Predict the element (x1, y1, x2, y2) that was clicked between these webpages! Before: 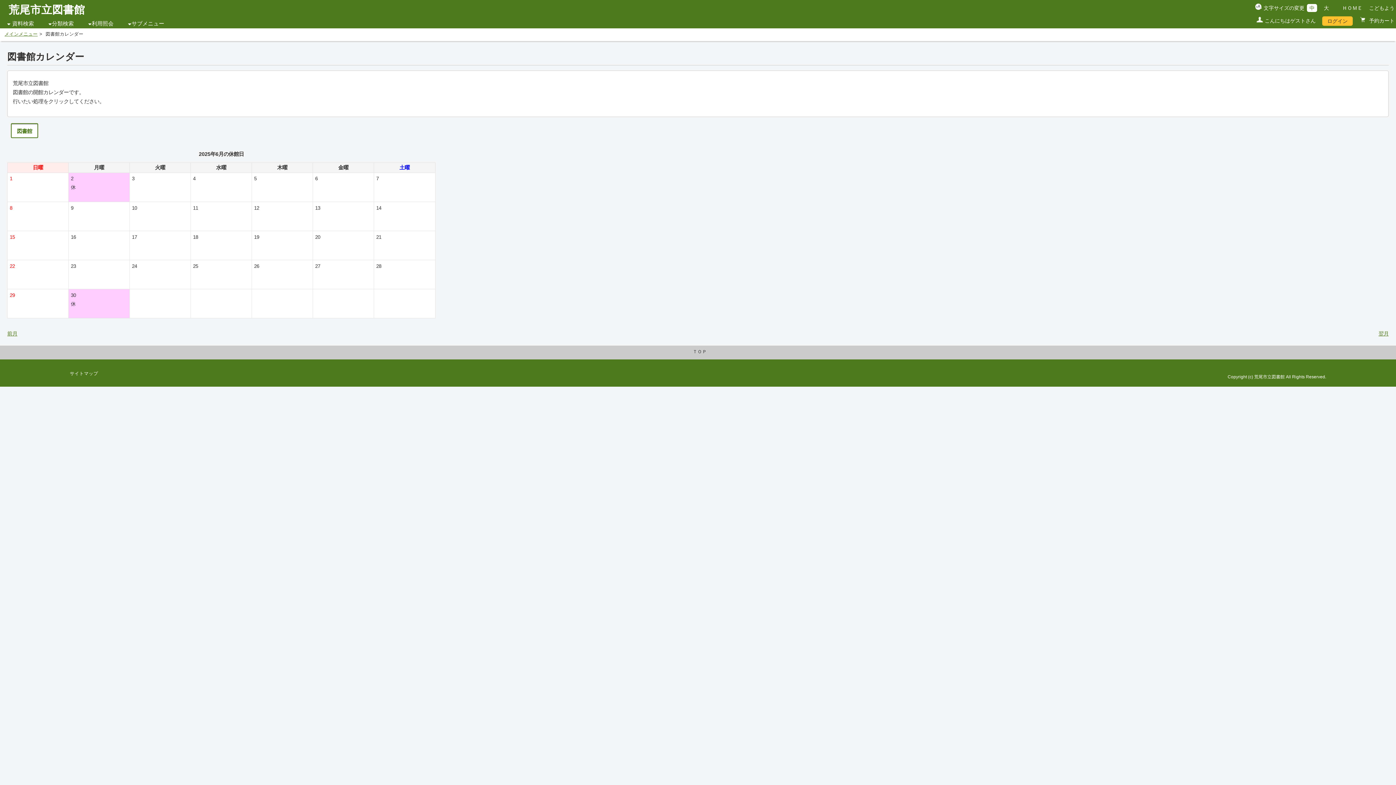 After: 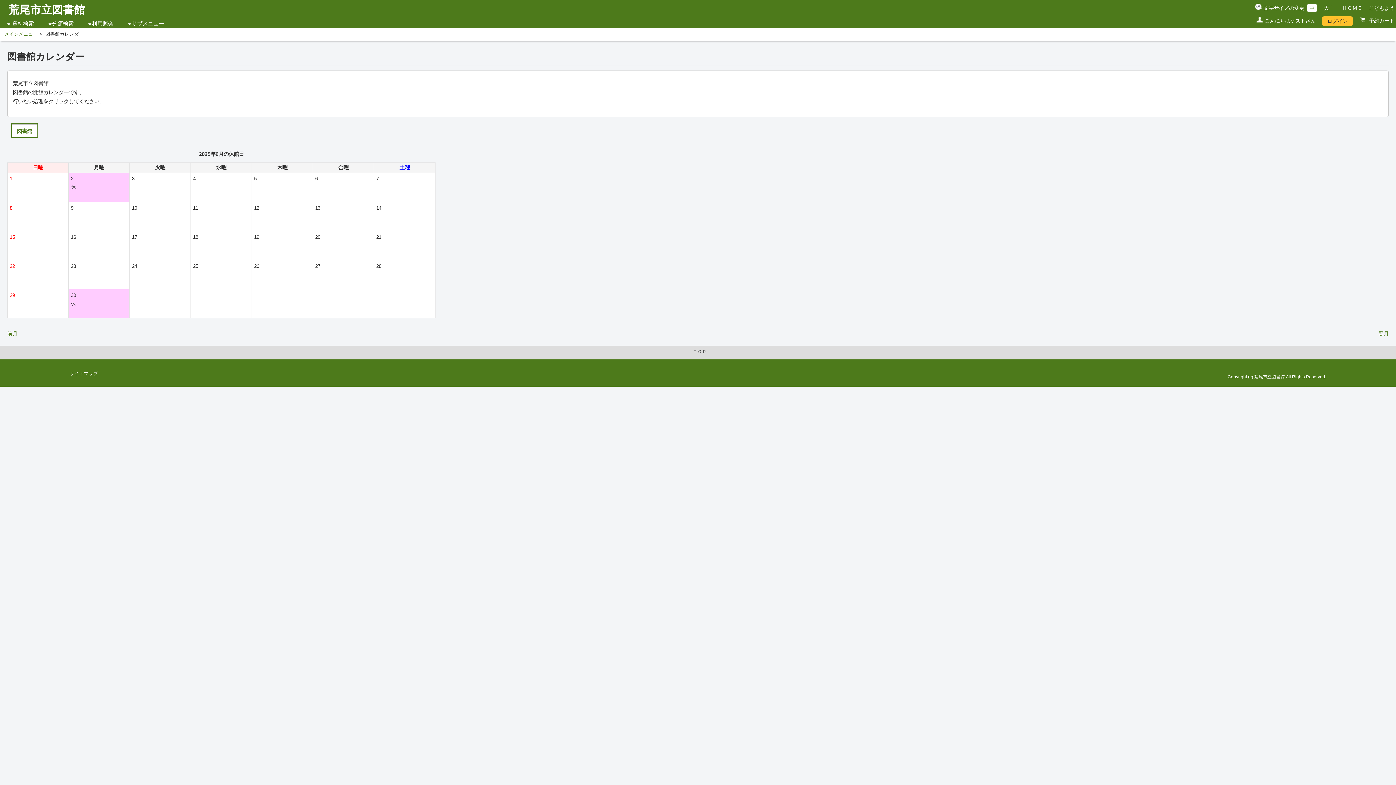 Action: bbox: (0, 345, 1396, 358) label: ＴＯＰ